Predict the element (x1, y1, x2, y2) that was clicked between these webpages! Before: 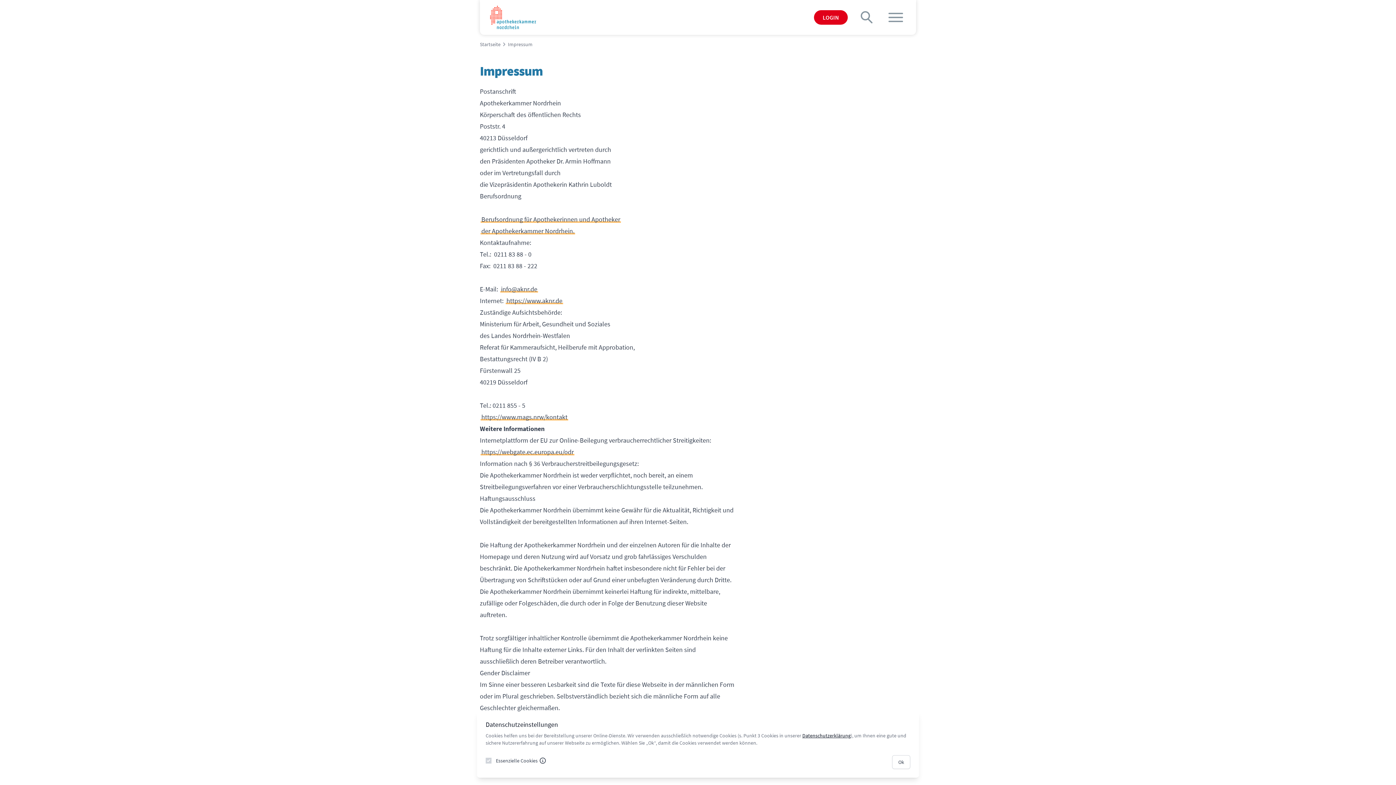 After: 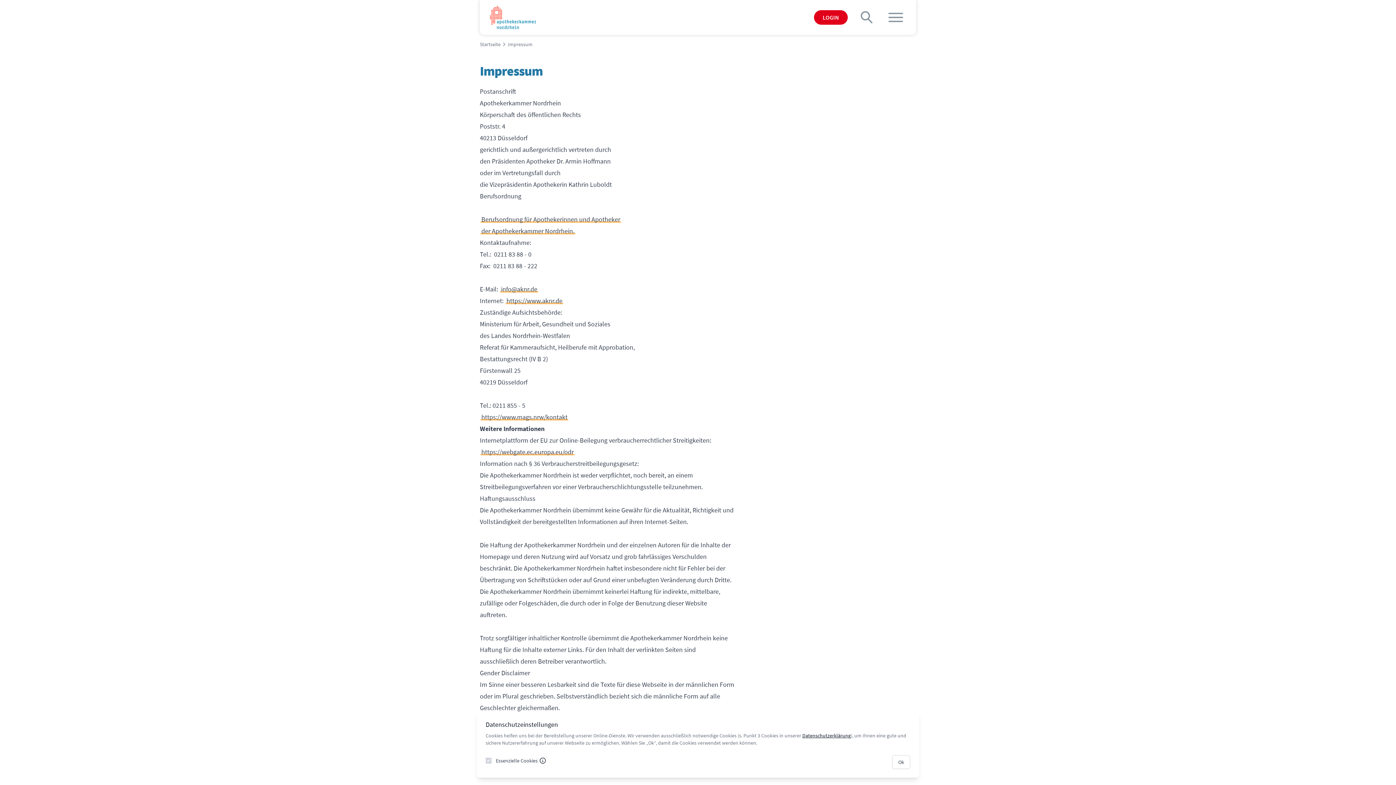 Action: label: Impressum bbox: (508, 40, 532, 48)